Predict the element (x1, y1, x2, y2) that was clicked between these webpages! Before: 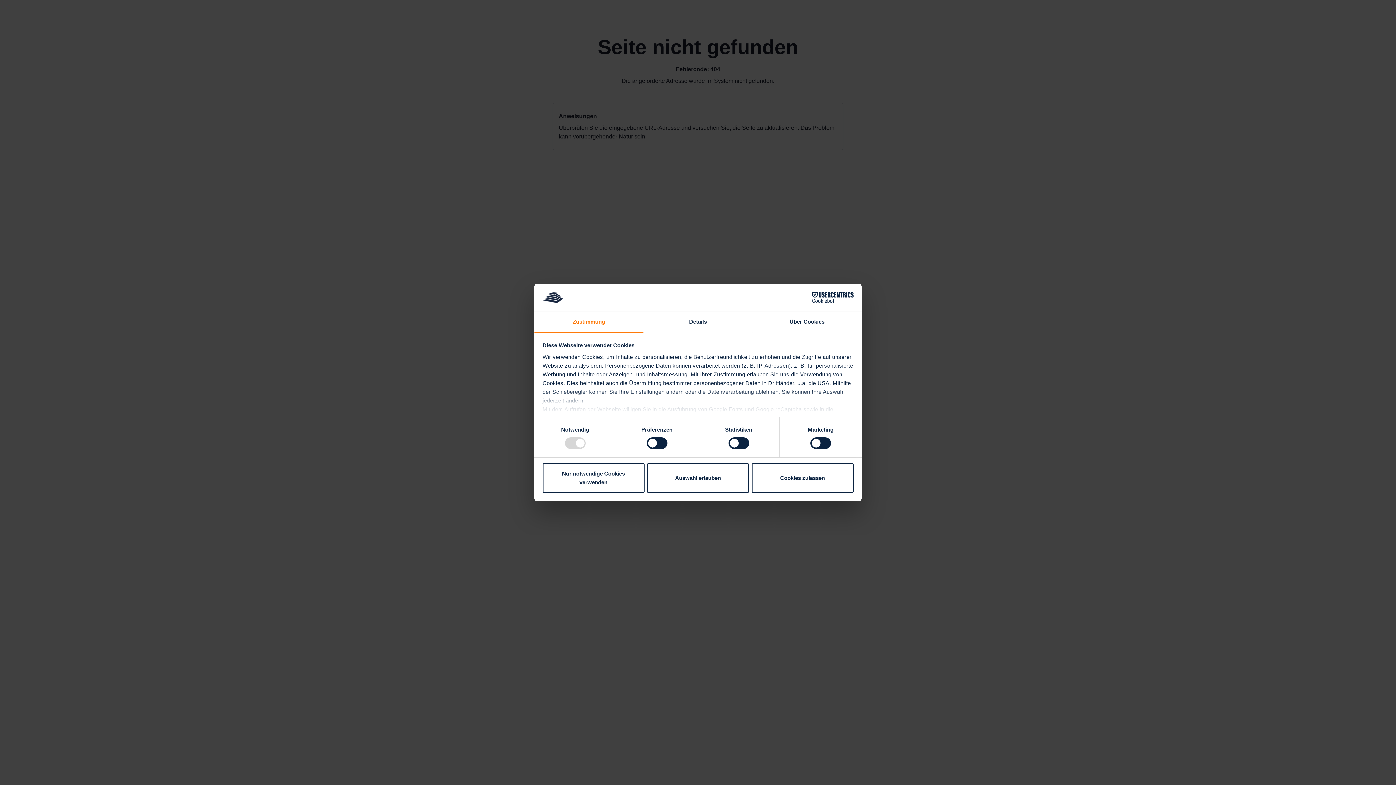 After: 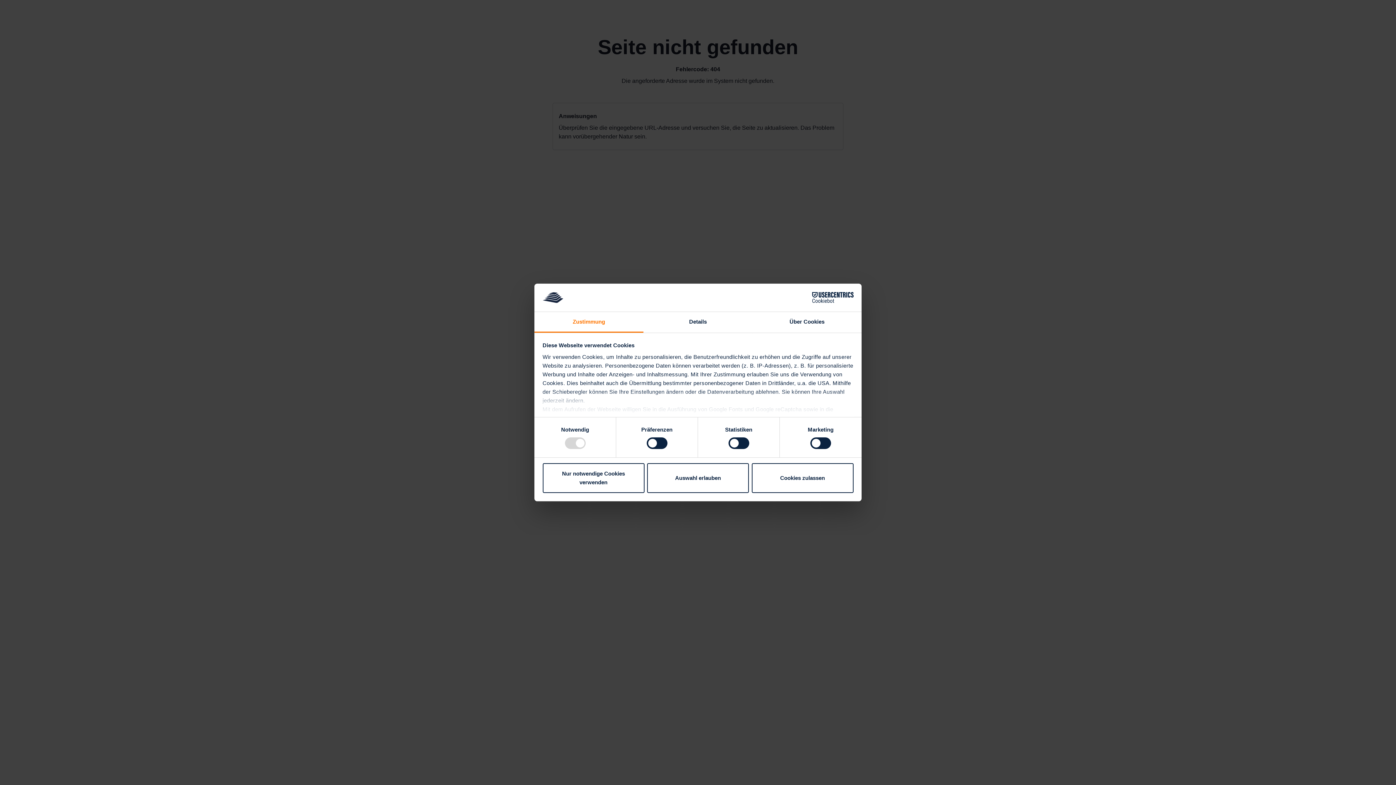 Action: label: Zustimmung bbox: (534, 312, 643, 332)